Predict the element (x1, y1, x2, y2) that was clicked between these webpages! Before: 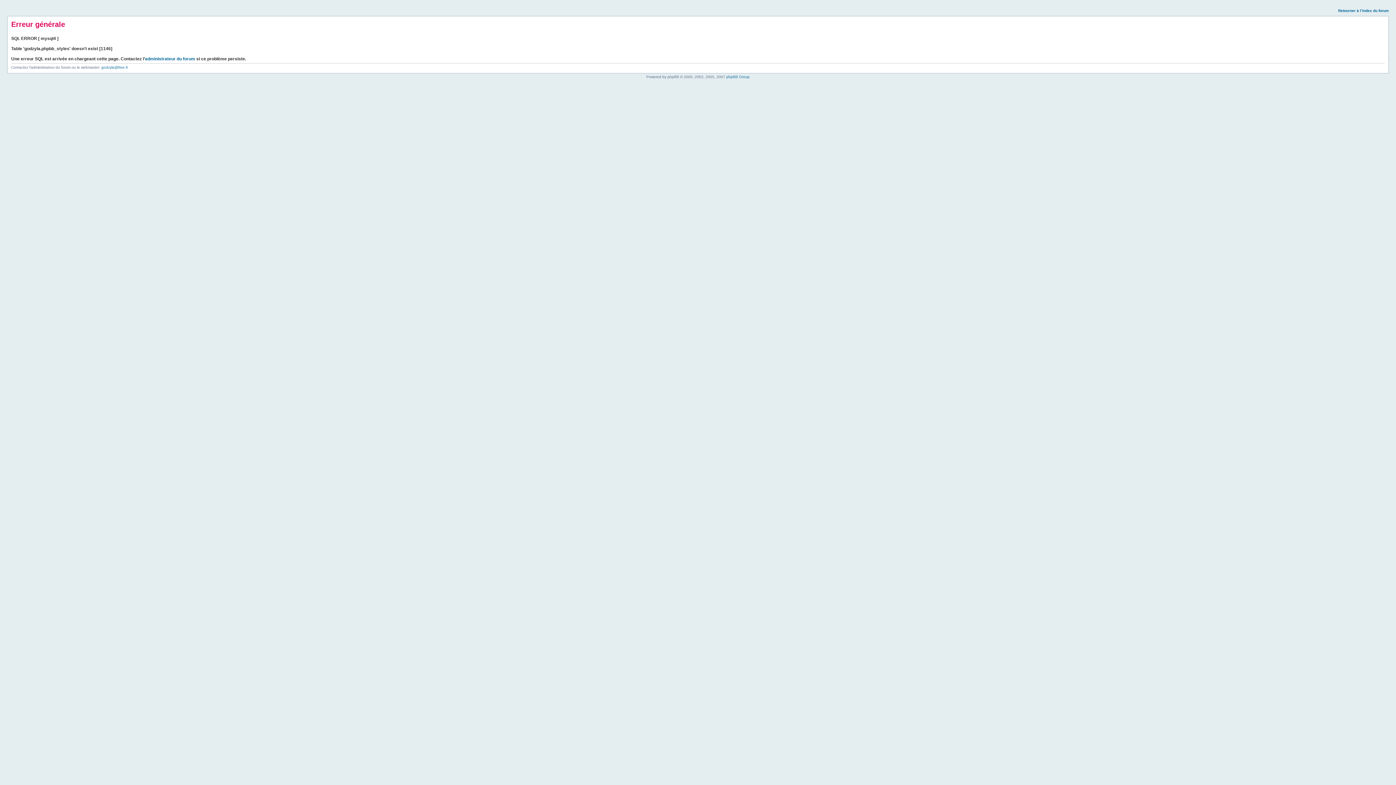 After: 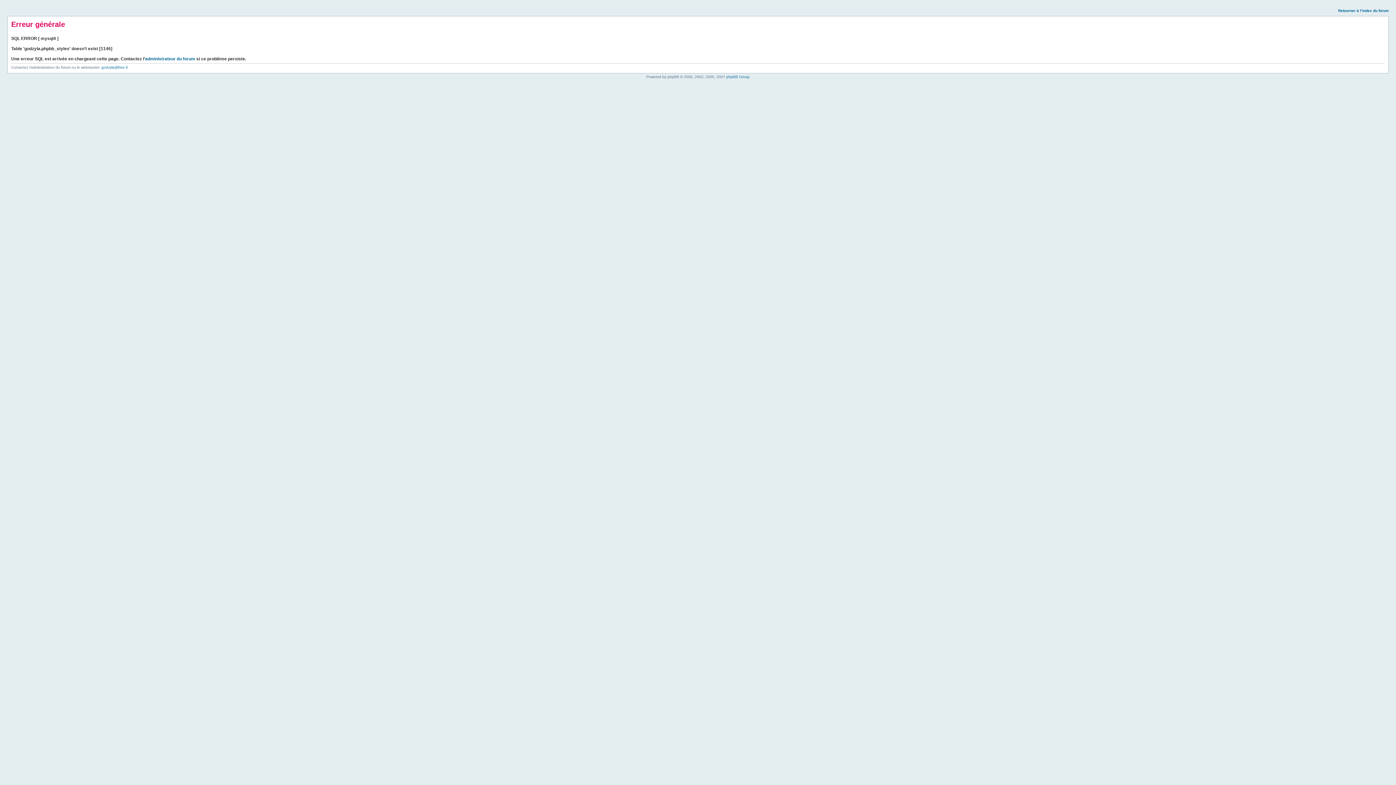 Action: bbox: (1338, 8, 1389, 12) label: Retourner à l’index du forum